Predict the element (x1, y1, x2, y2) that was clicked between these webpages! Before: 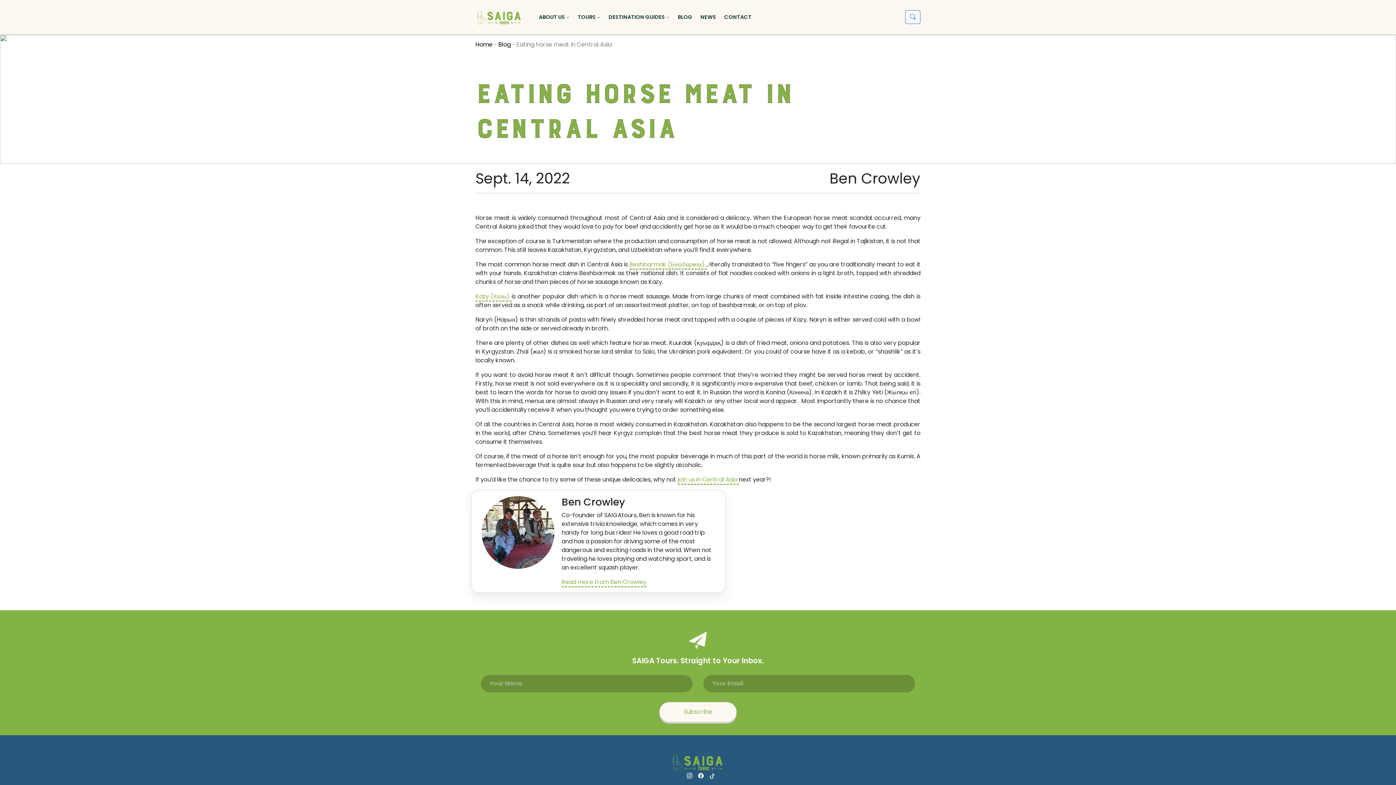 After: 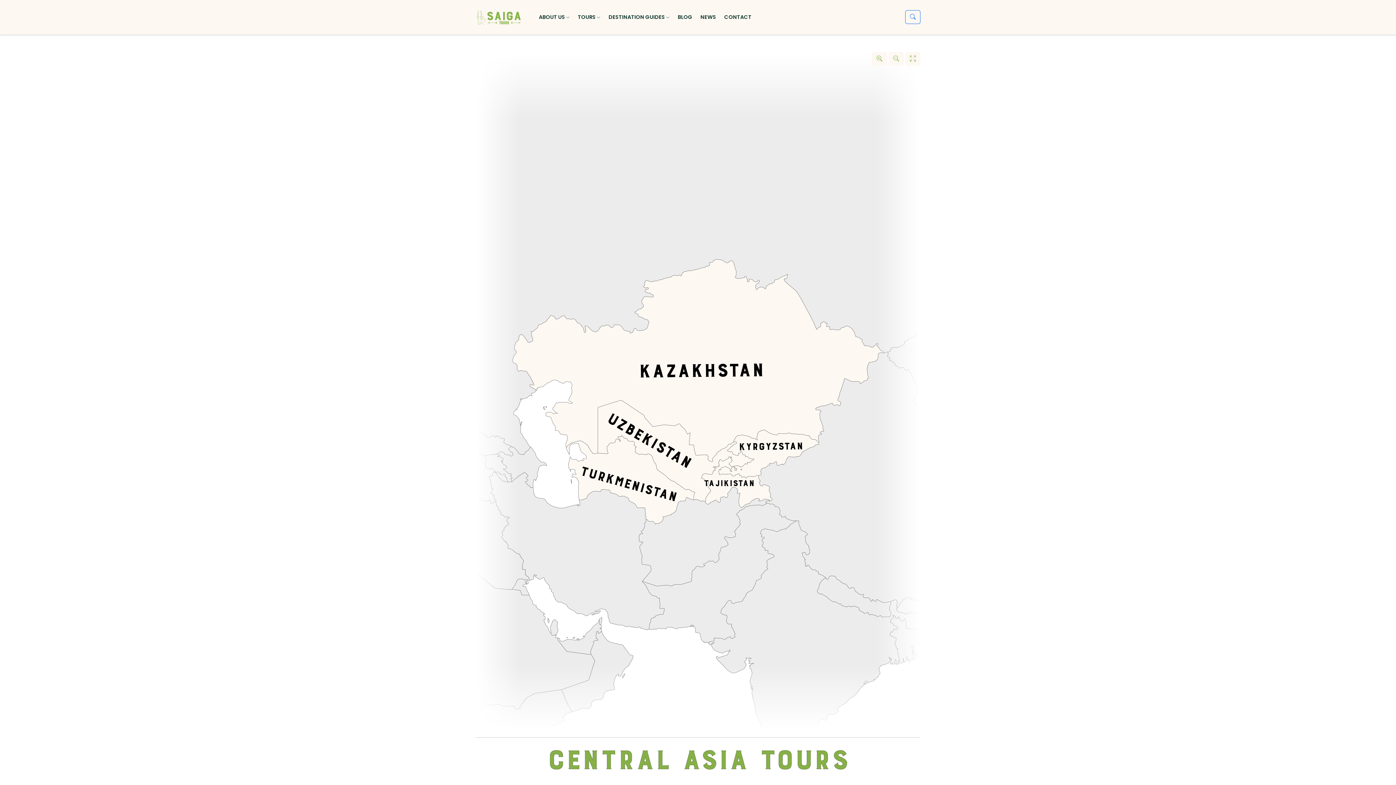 Action: label: join us in Central Asia  bbox: (677, 475, 738, 484)